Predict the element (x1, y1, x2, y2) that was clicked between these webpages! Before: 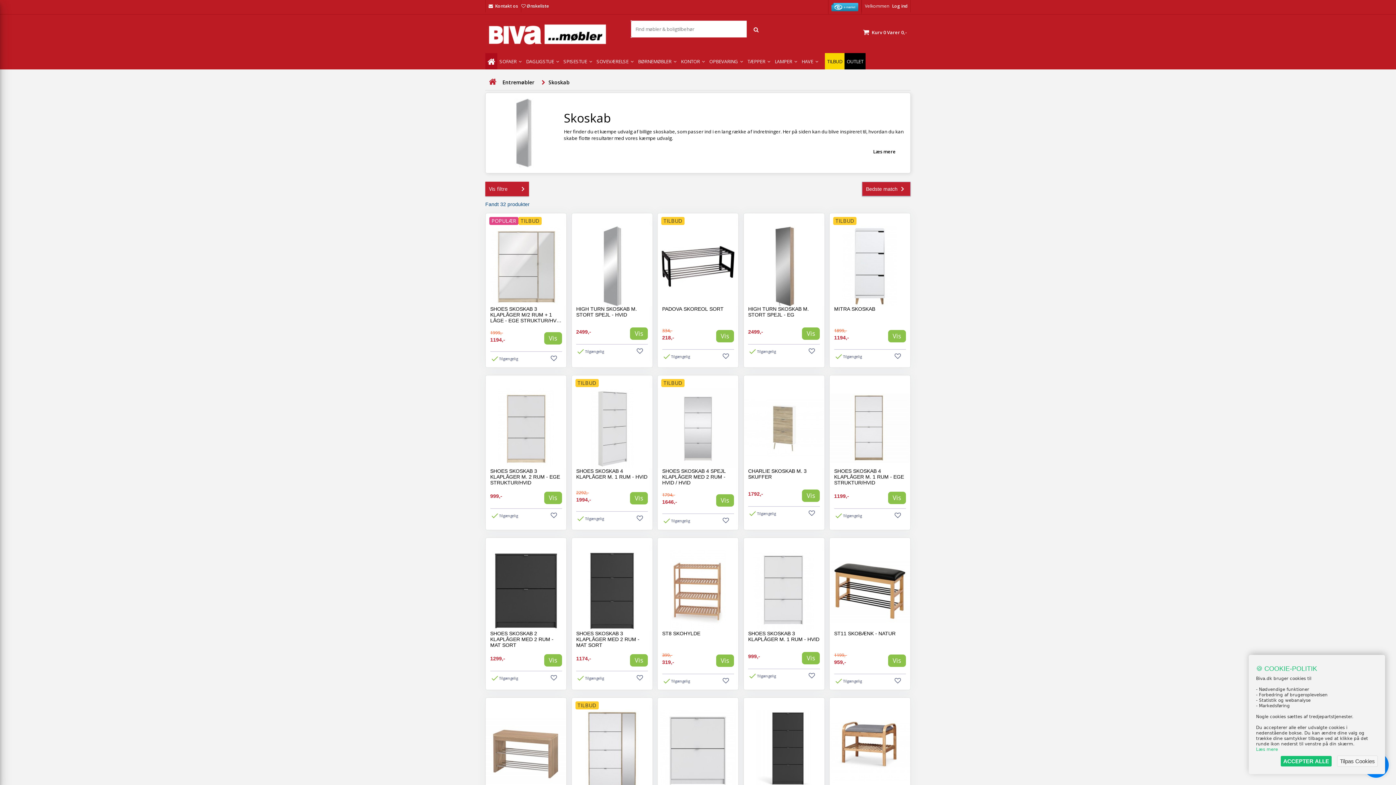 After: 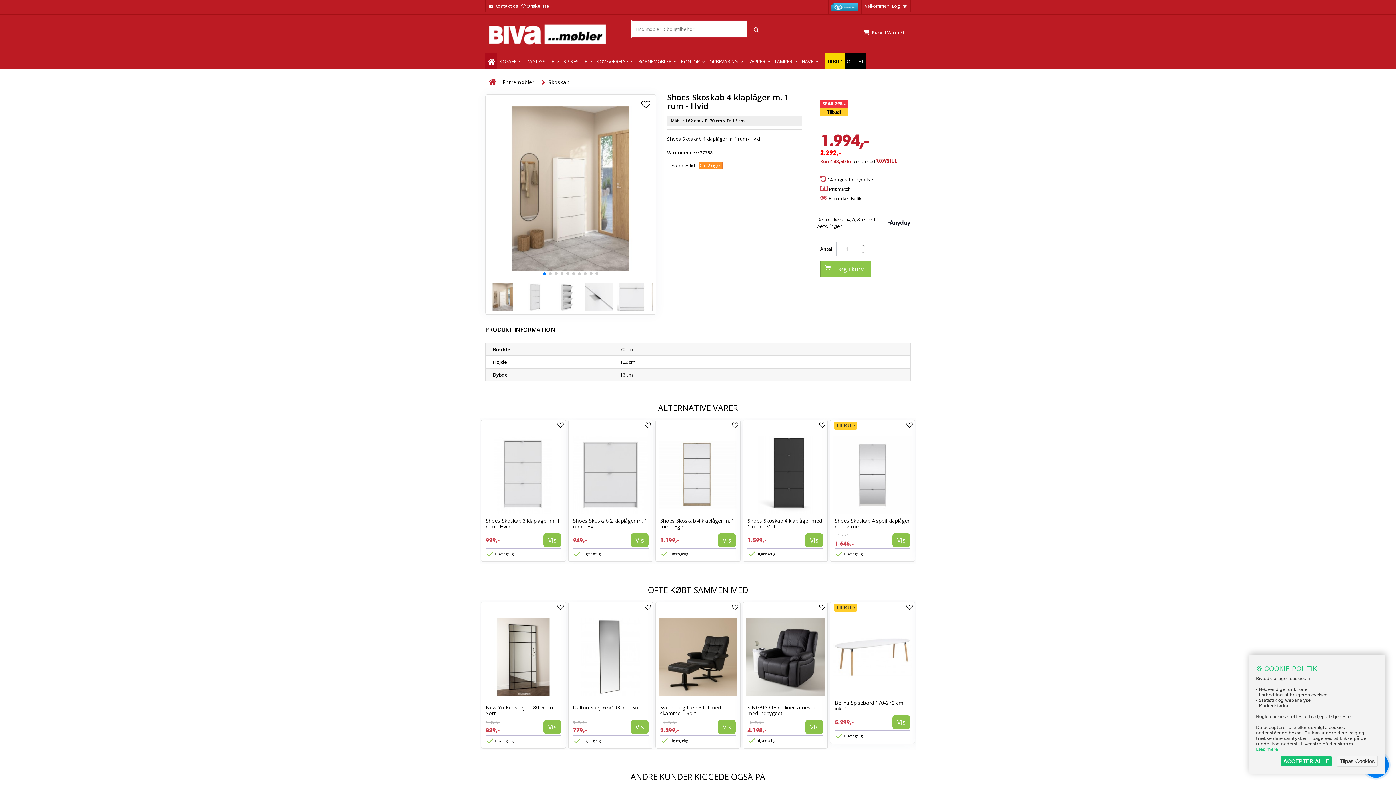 Action: bbox: (571, 375, 652, 468)